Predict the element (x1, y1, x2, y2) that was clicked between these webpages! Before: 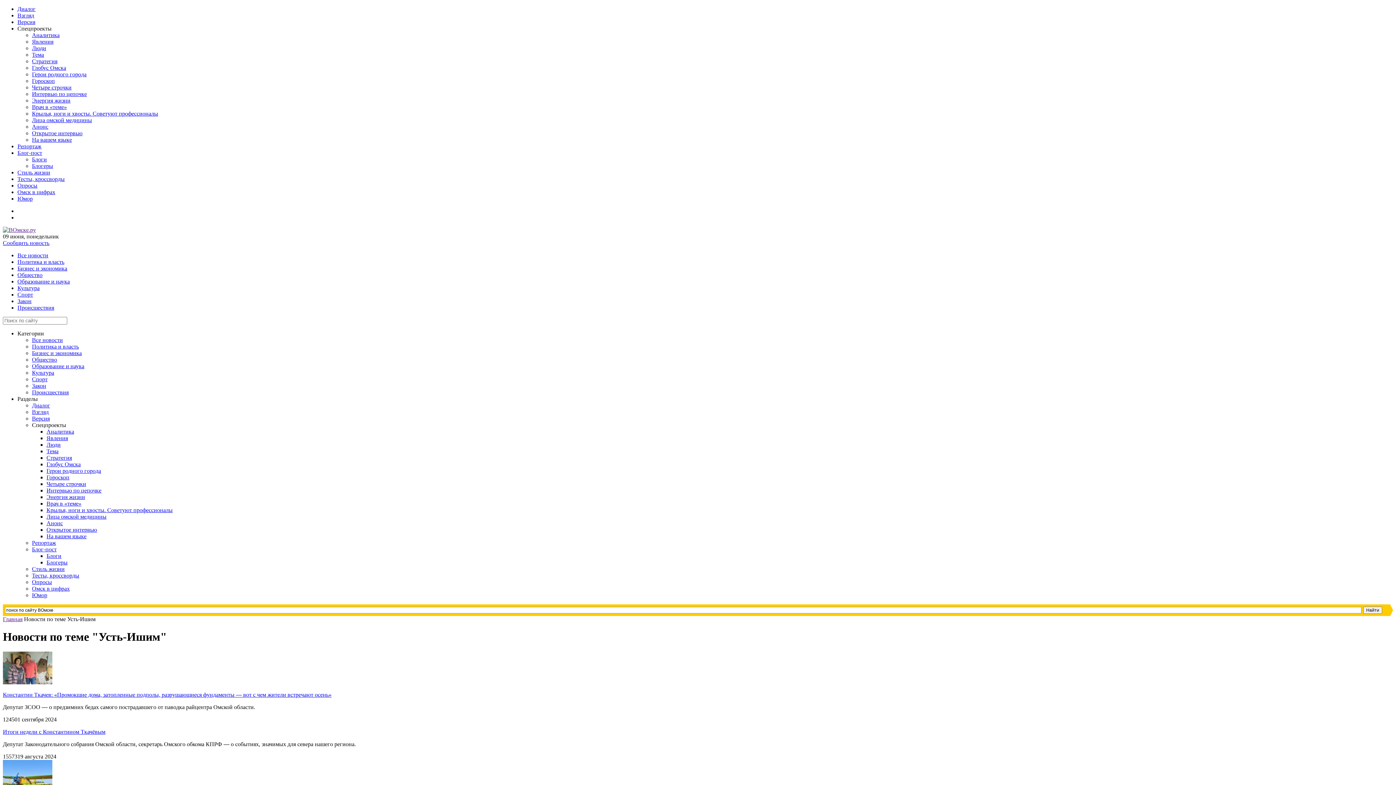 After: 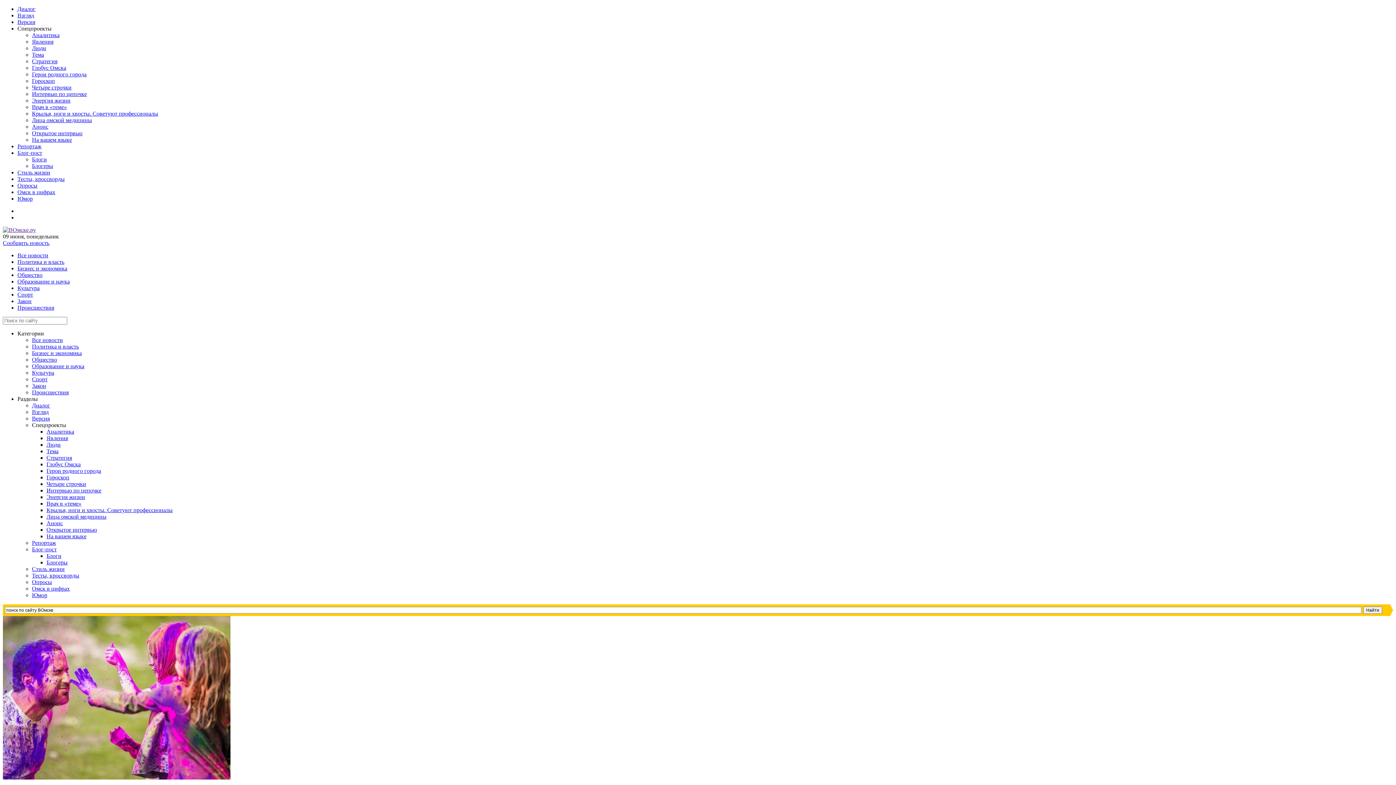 Action: label: Главная bbox: (2, 616, 22, 622)